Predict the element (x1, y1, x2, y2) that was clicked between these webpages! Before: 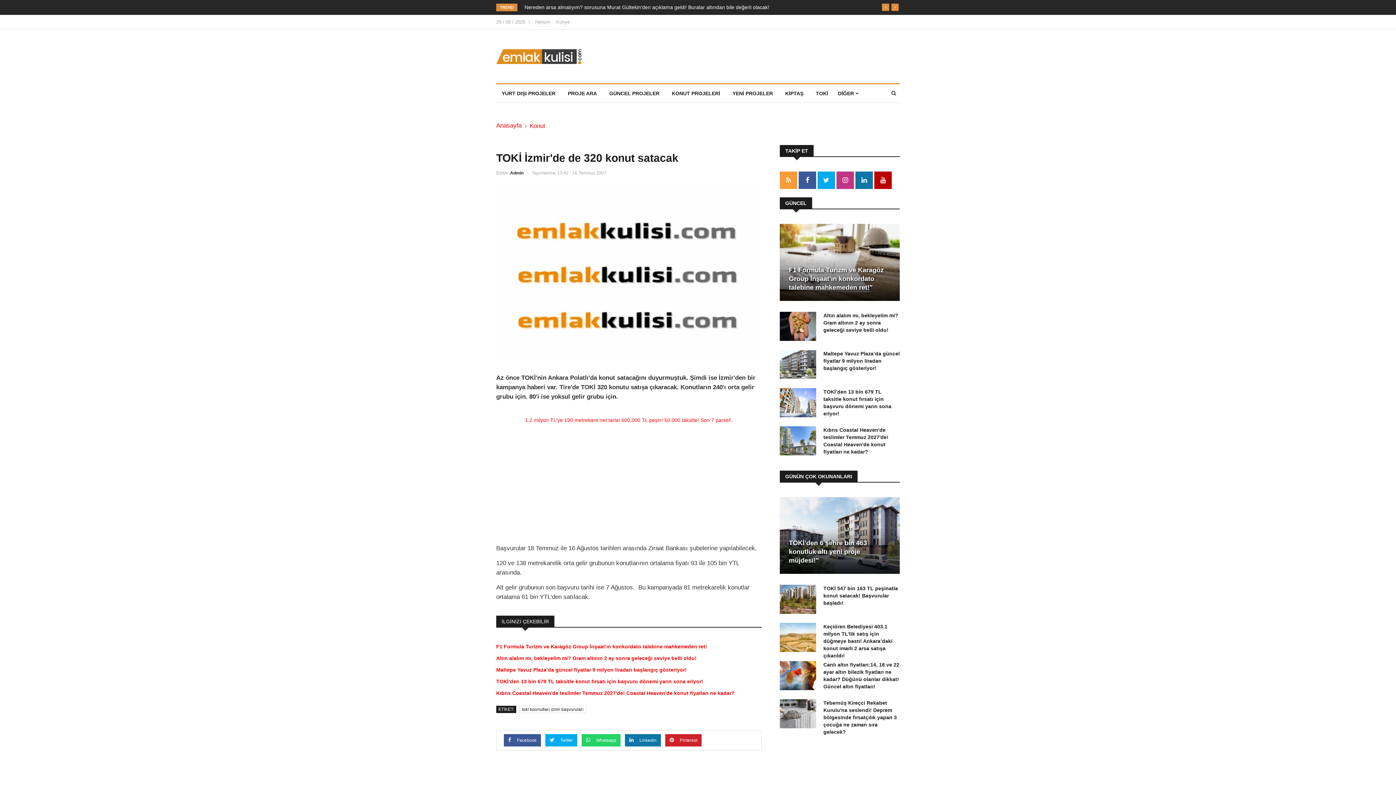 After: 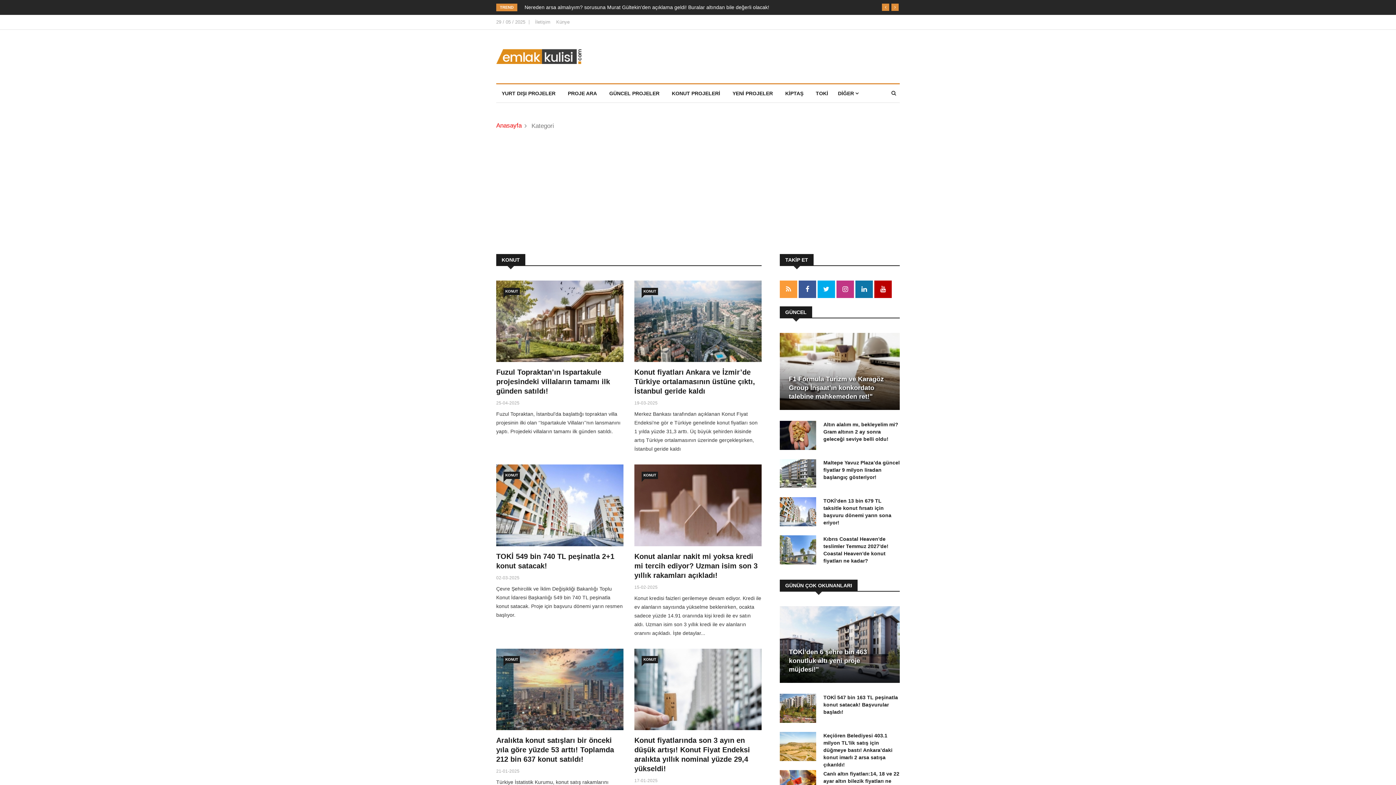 Action: bbox: (666, 84, 725, 102) label: KONUT PROJELERİ